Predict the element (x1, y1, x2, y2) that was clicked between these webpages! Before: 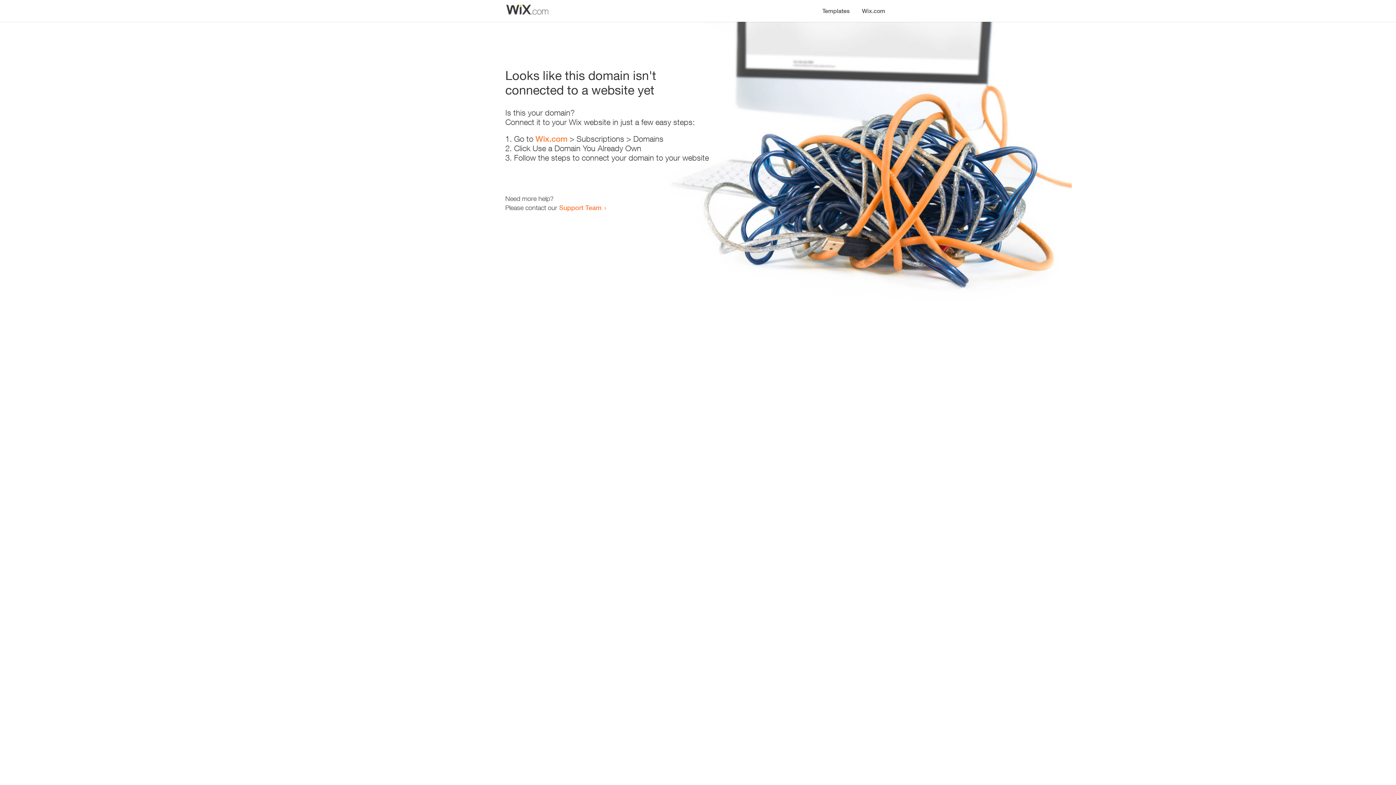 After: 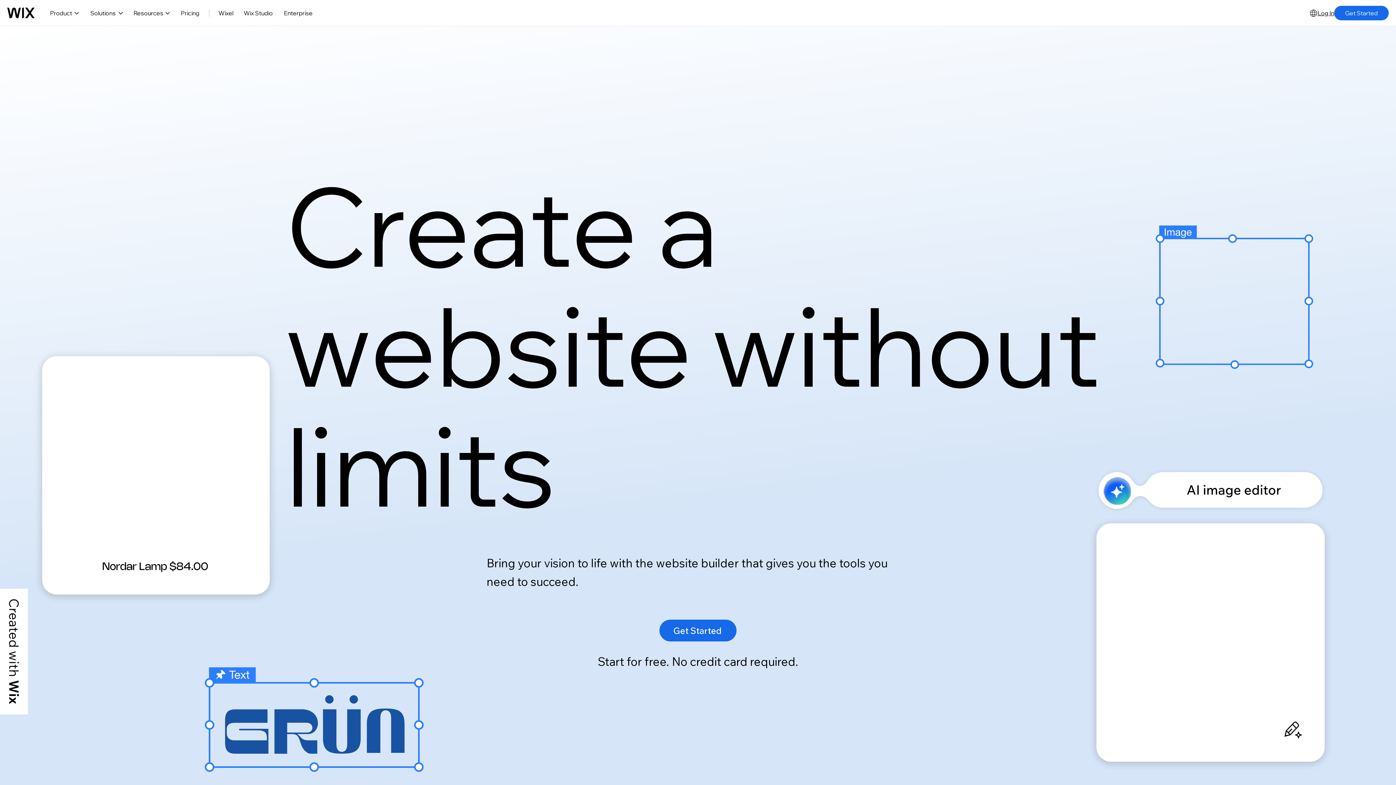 Action: label: Wix.com bbox: (535, 134, 567, 143)